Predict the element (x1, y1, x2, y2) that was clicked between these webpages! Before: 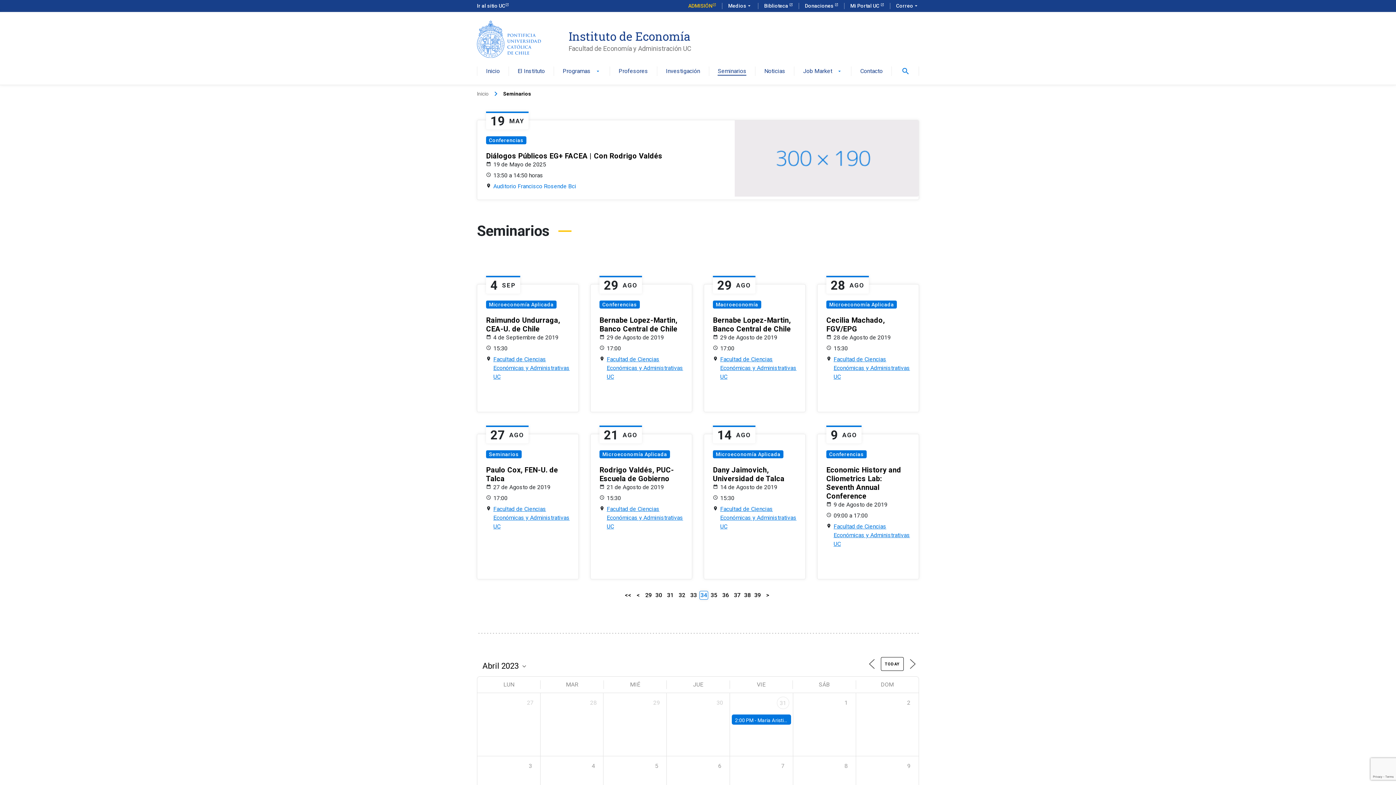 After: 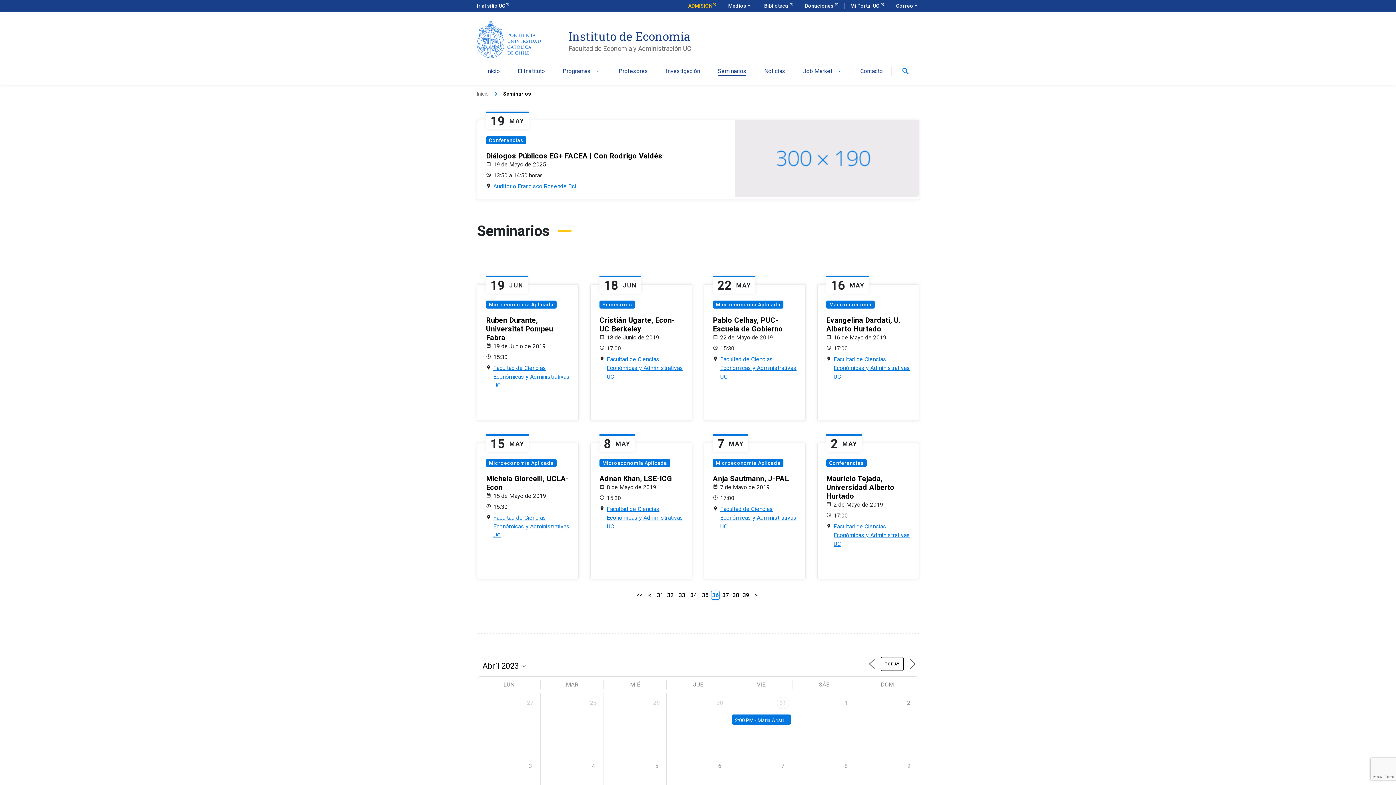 Action: label: 36 bbox: (721, 590, 730, 600)